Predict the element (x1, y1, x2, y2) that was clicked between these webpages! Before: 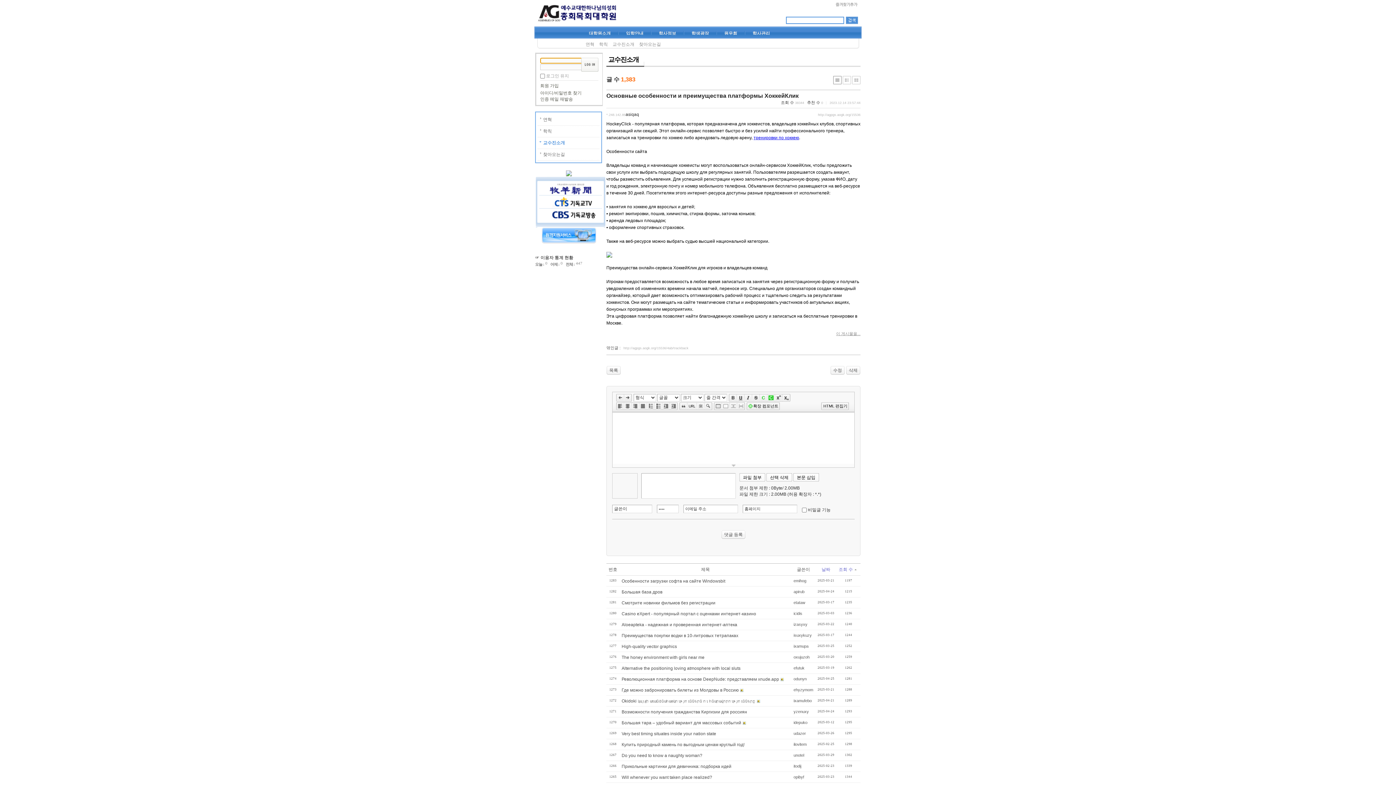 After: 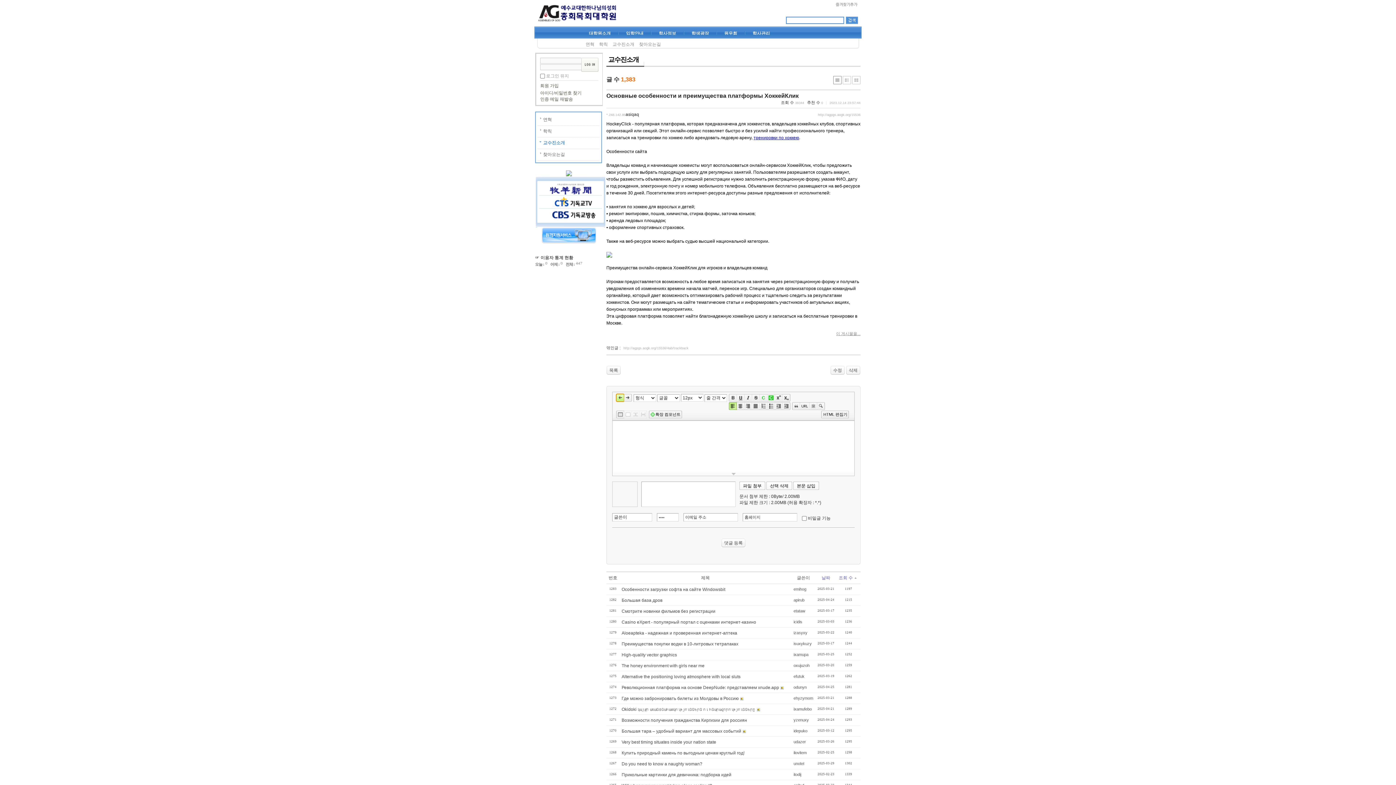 Action: bbox: (616, 394, 624, 401)